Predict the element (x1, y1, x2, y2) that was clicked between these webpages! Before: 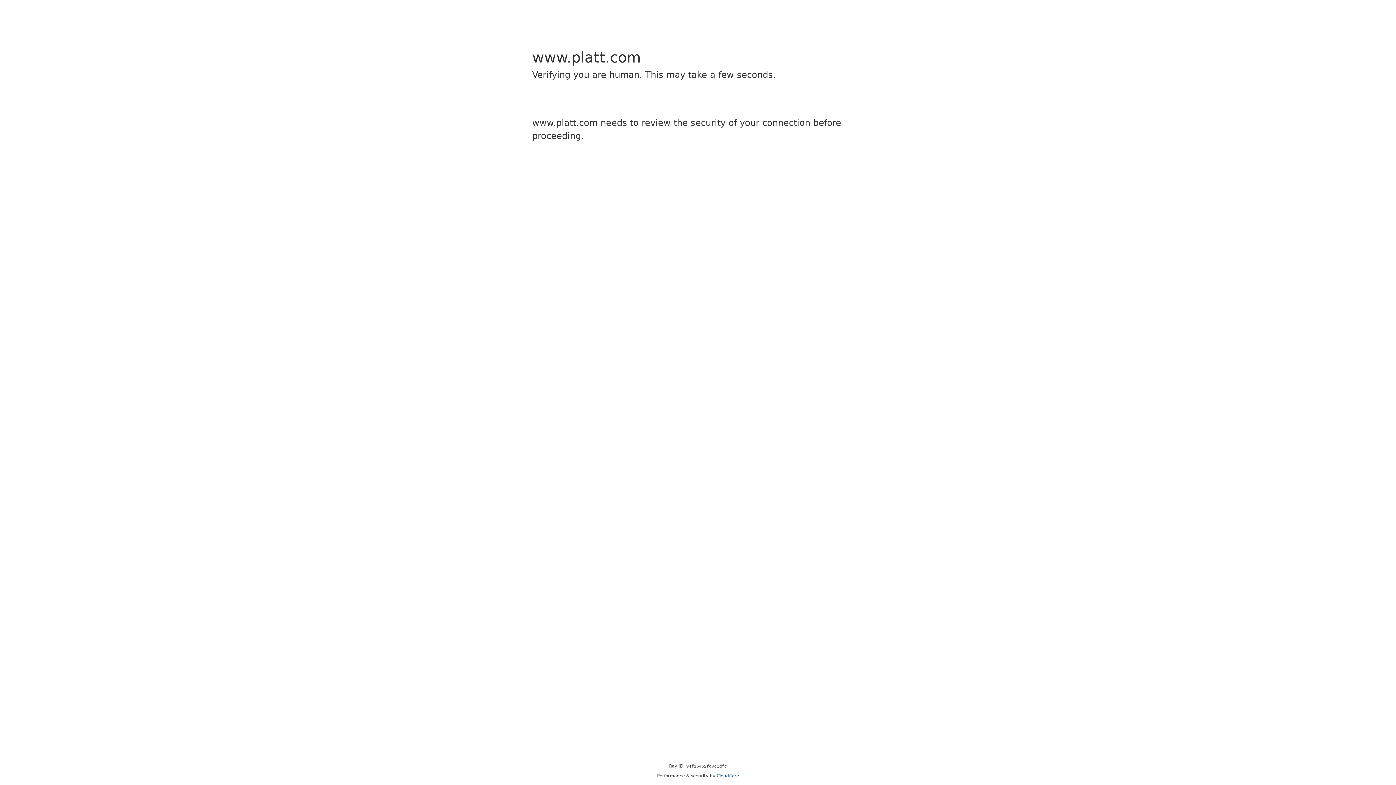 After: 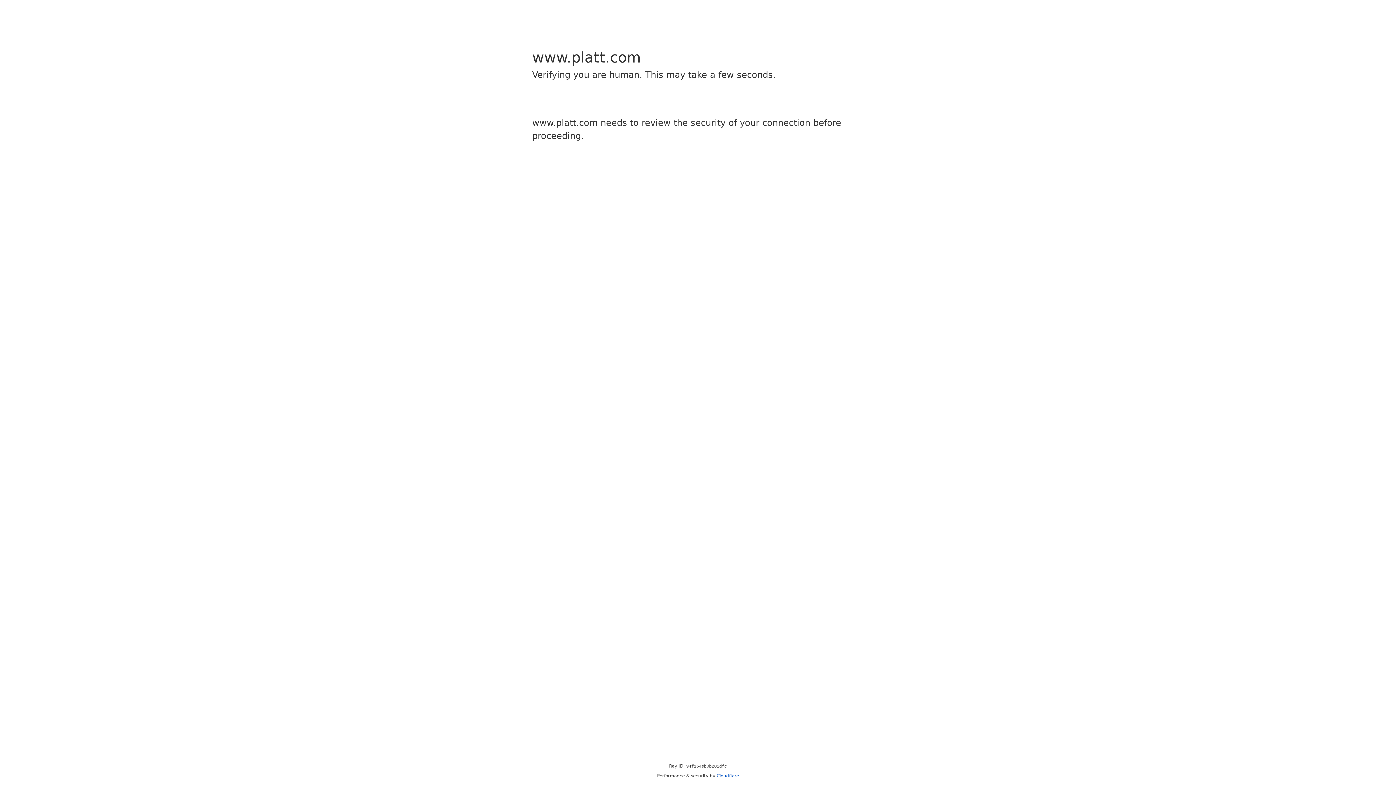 Action: bbox: (716, 773, 739, 778) label: Cloudflare